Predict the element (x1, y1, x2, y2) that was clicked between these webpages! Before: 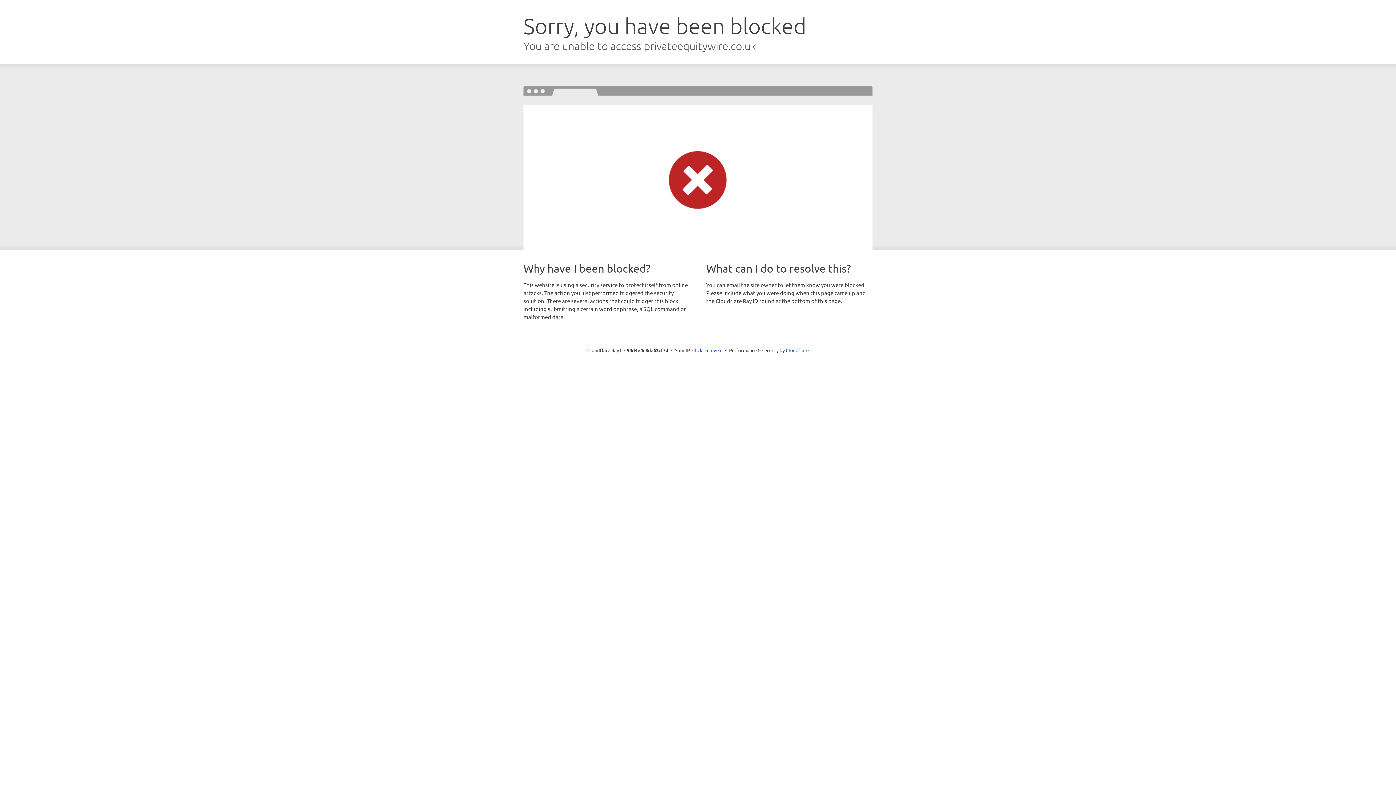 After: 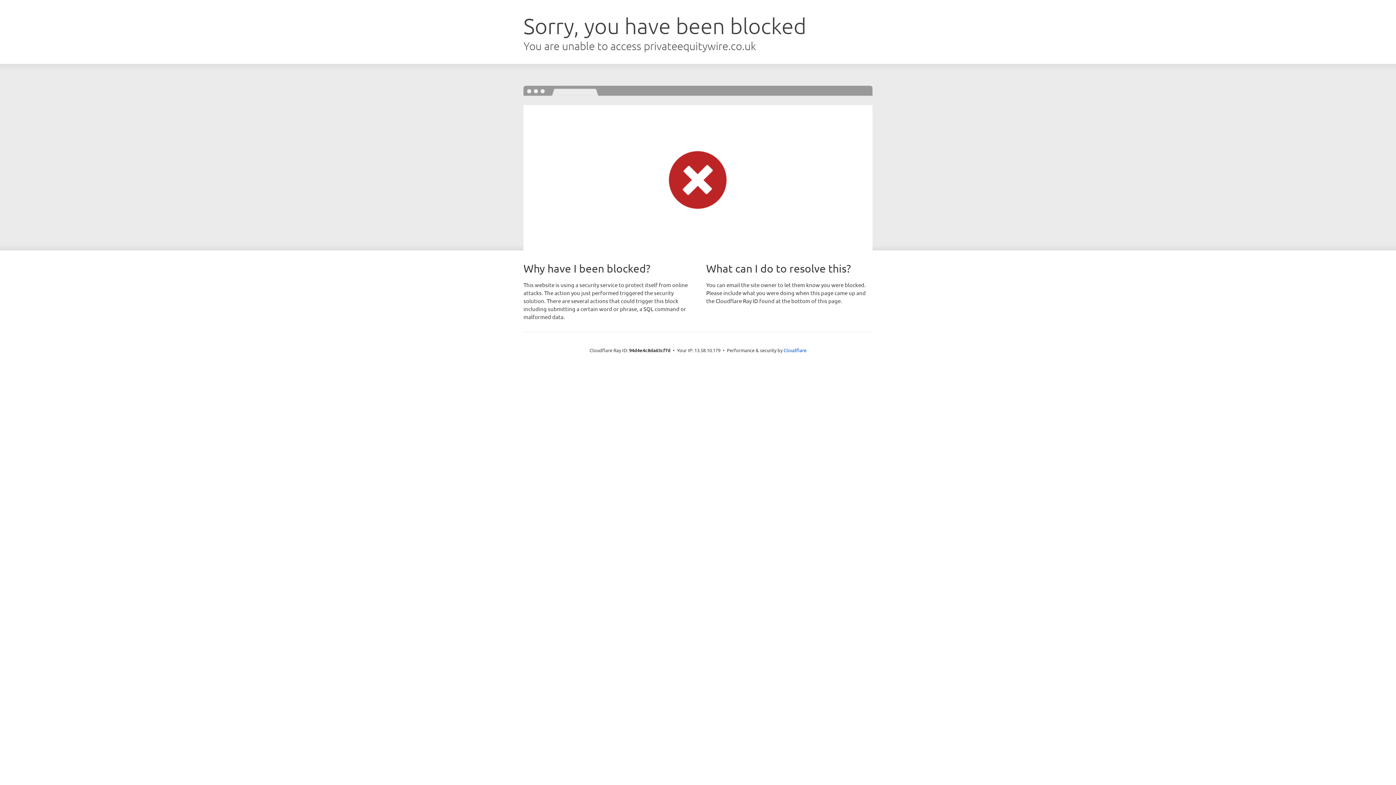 Action: bbox: (692, 346, 722, 353) label: Click to reveal